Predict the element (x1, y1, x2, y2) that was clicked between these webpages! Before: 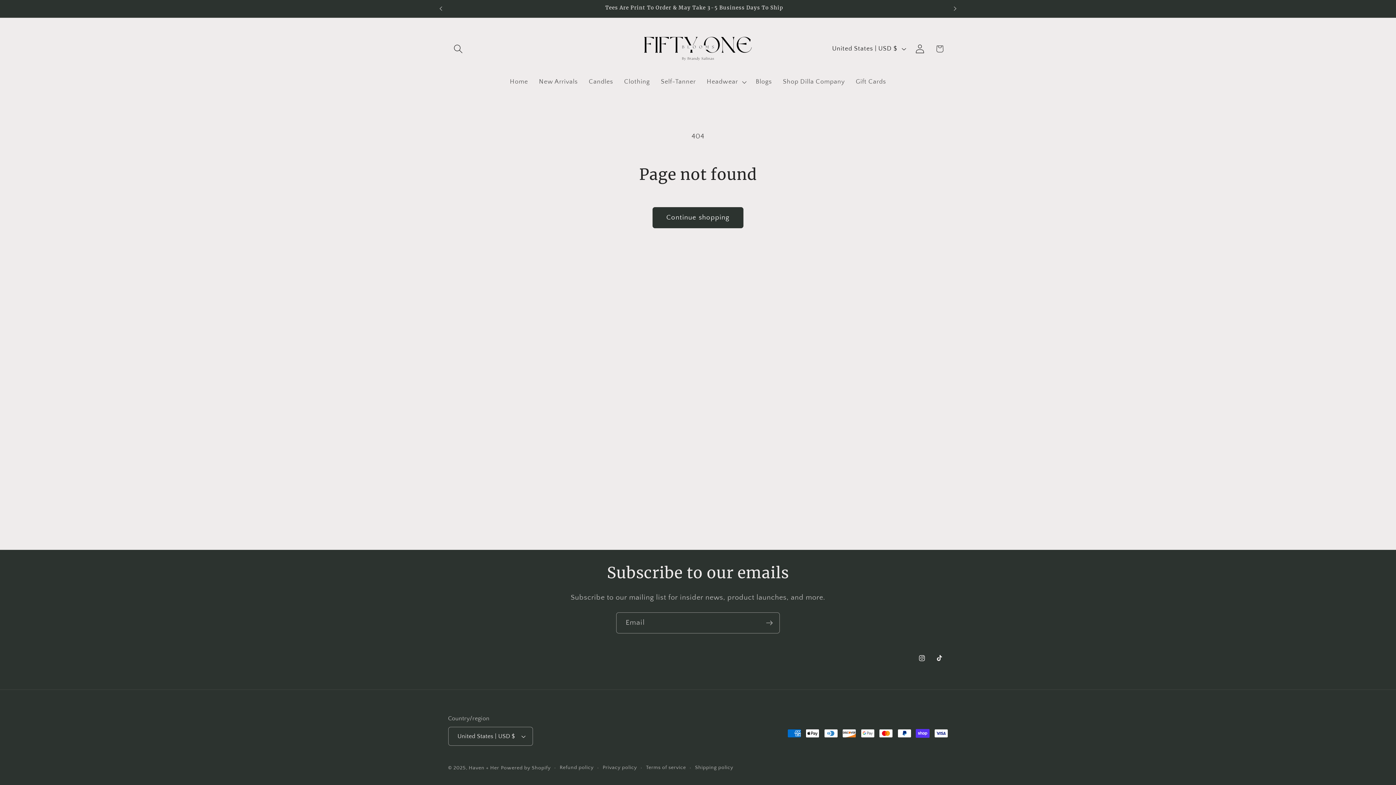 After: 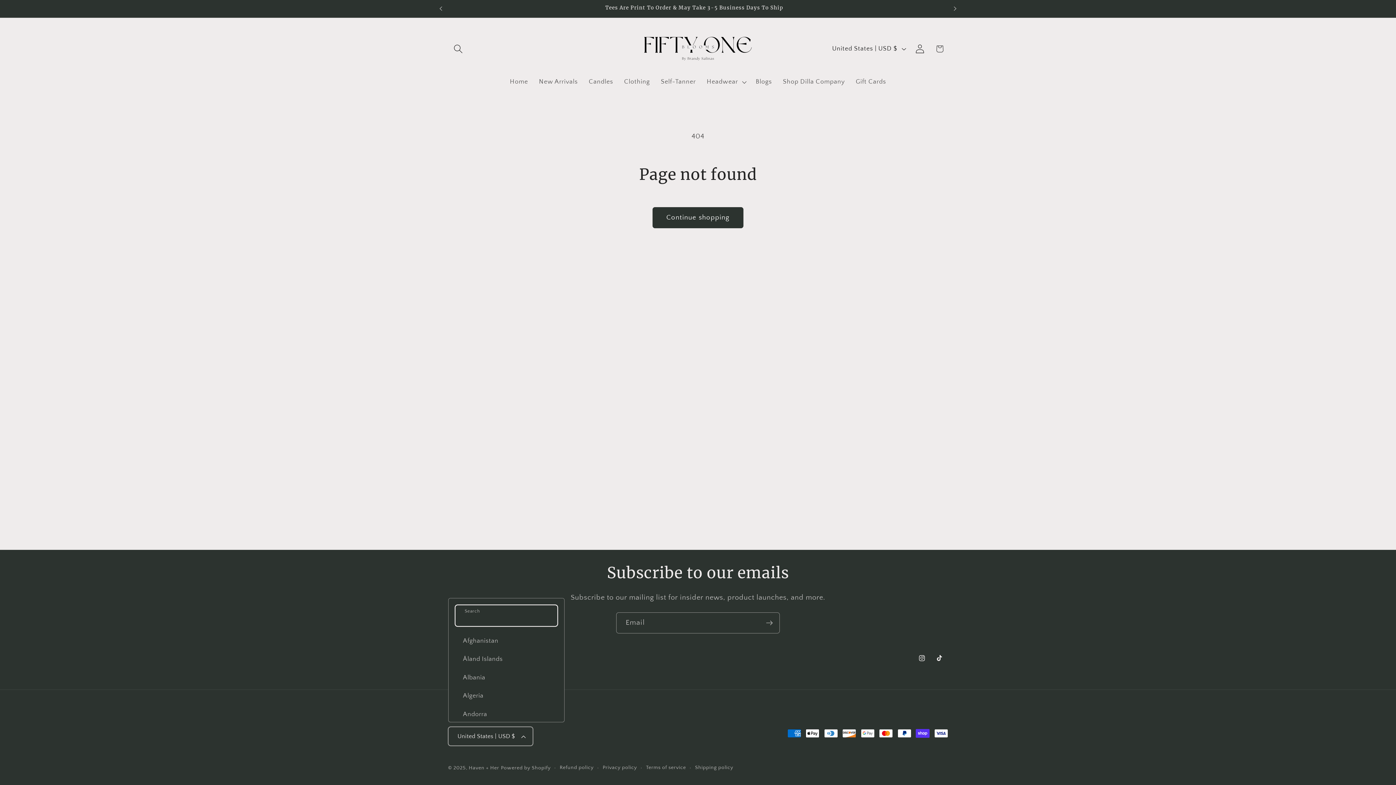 Action: label: United States | USD $ bbox: (448, 727, 533, 746)